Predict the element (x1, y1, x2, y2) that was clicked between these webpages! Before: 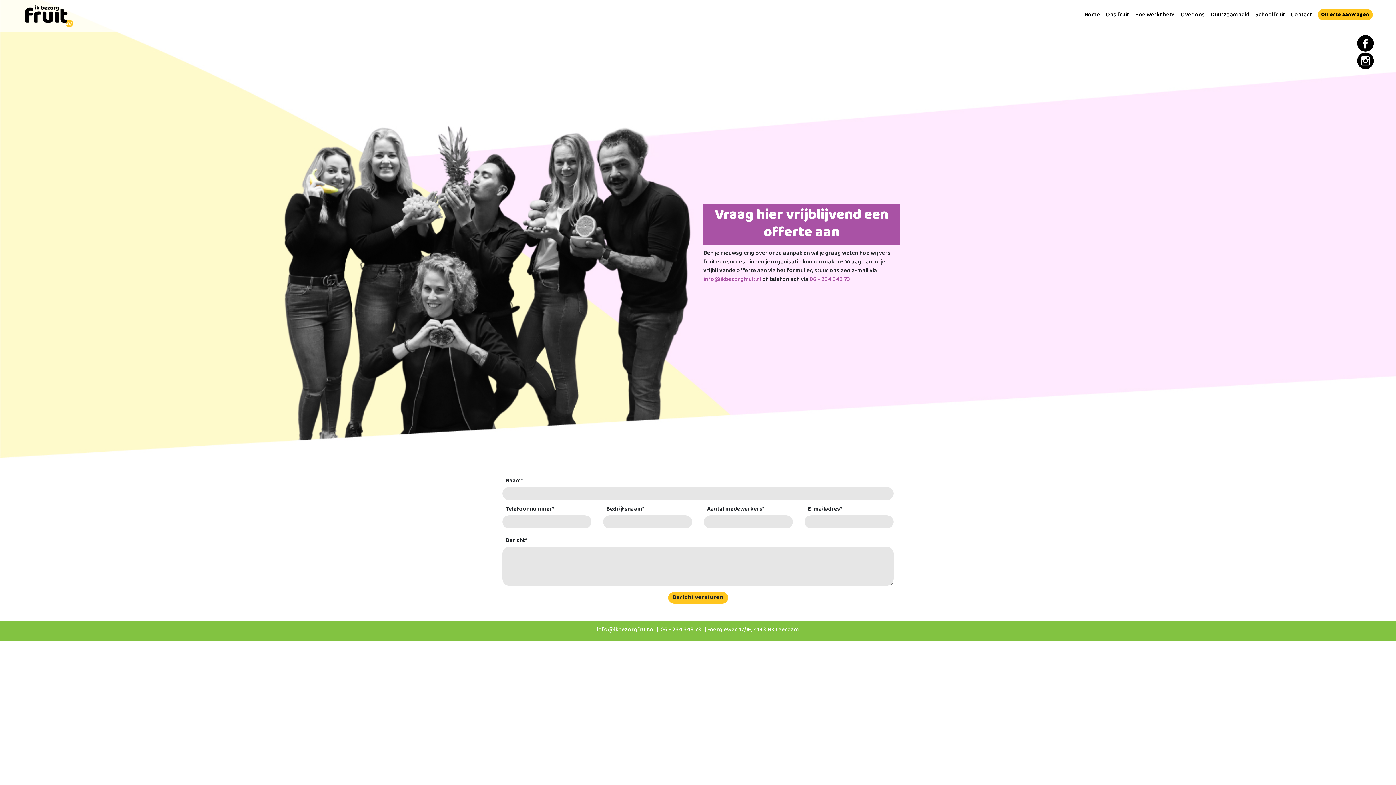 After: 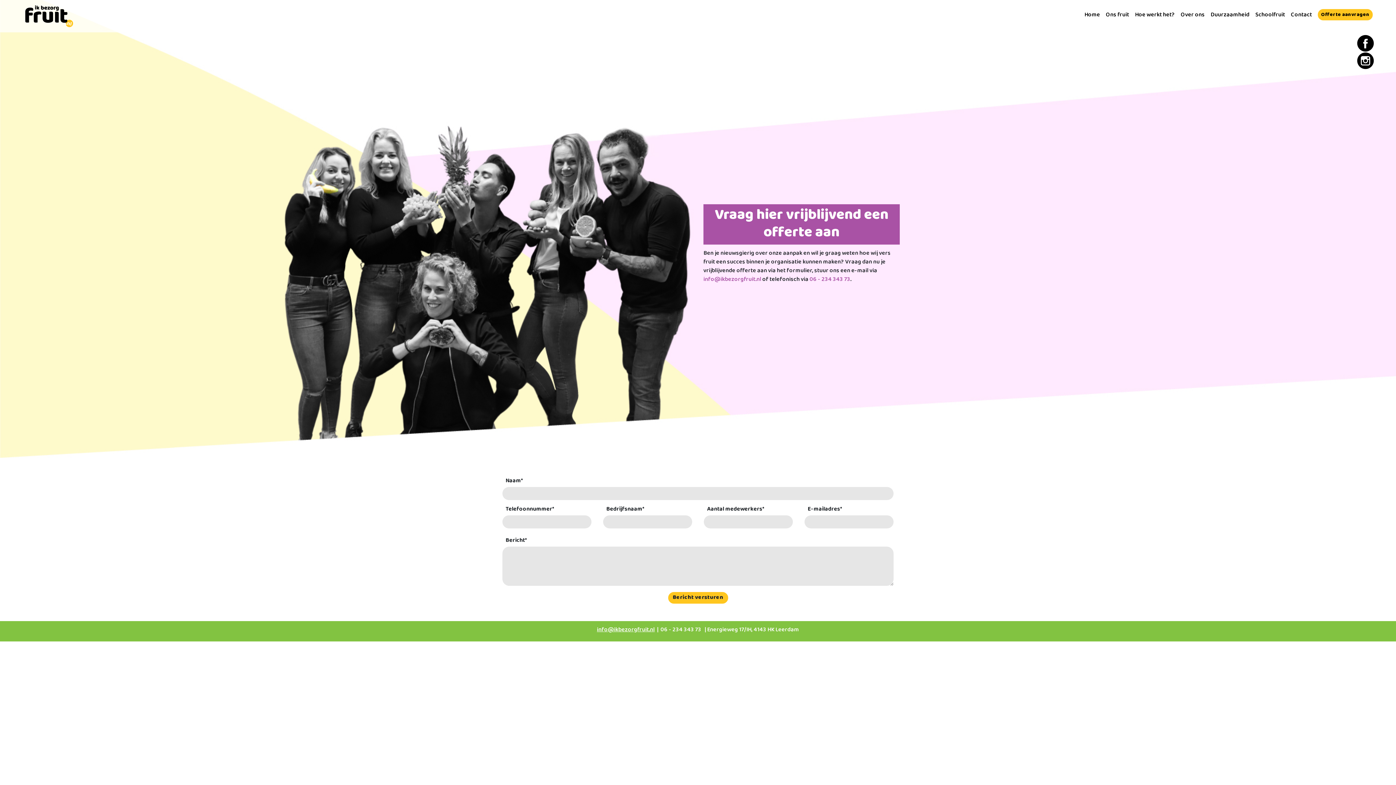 Action: bbox: (597, 624, 654, 638) label: info@ikbezorgfruit.nl